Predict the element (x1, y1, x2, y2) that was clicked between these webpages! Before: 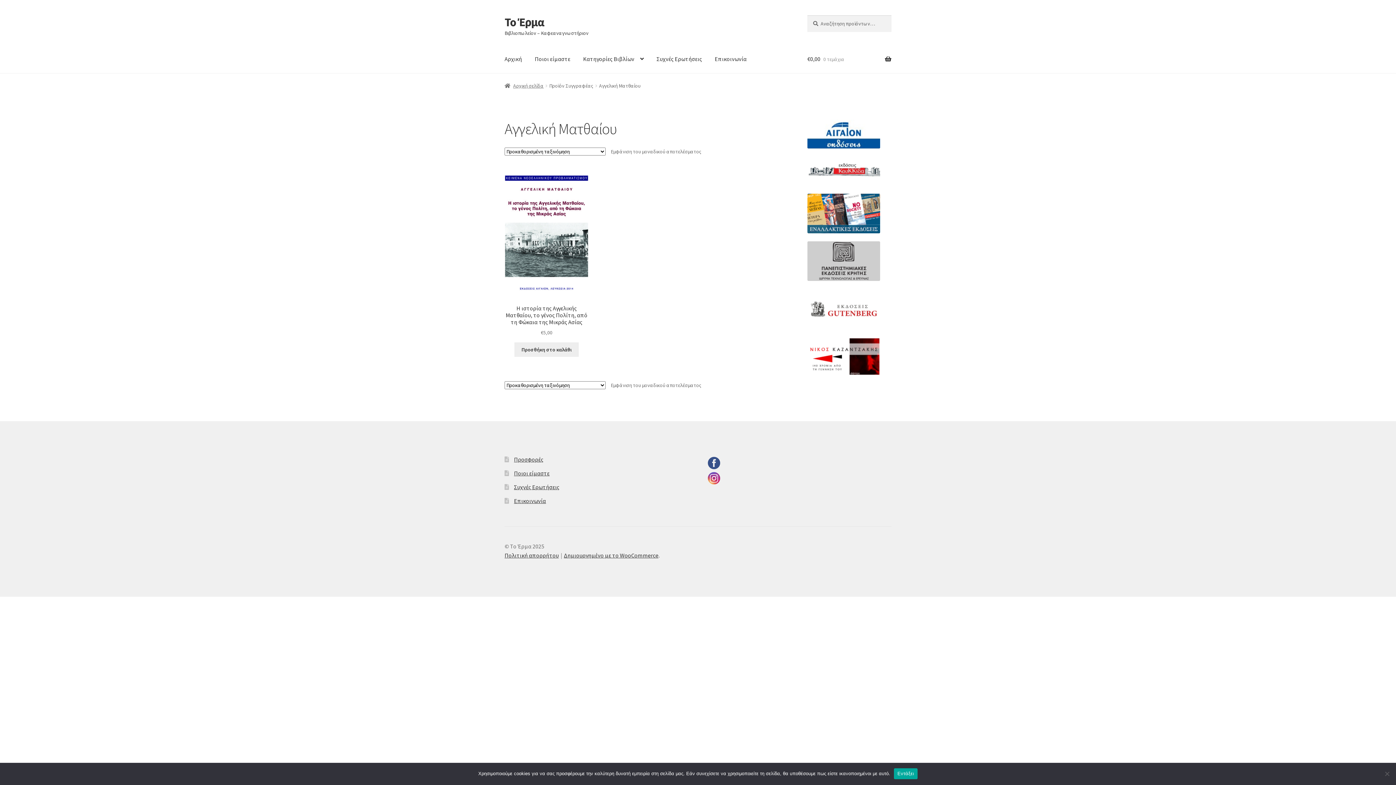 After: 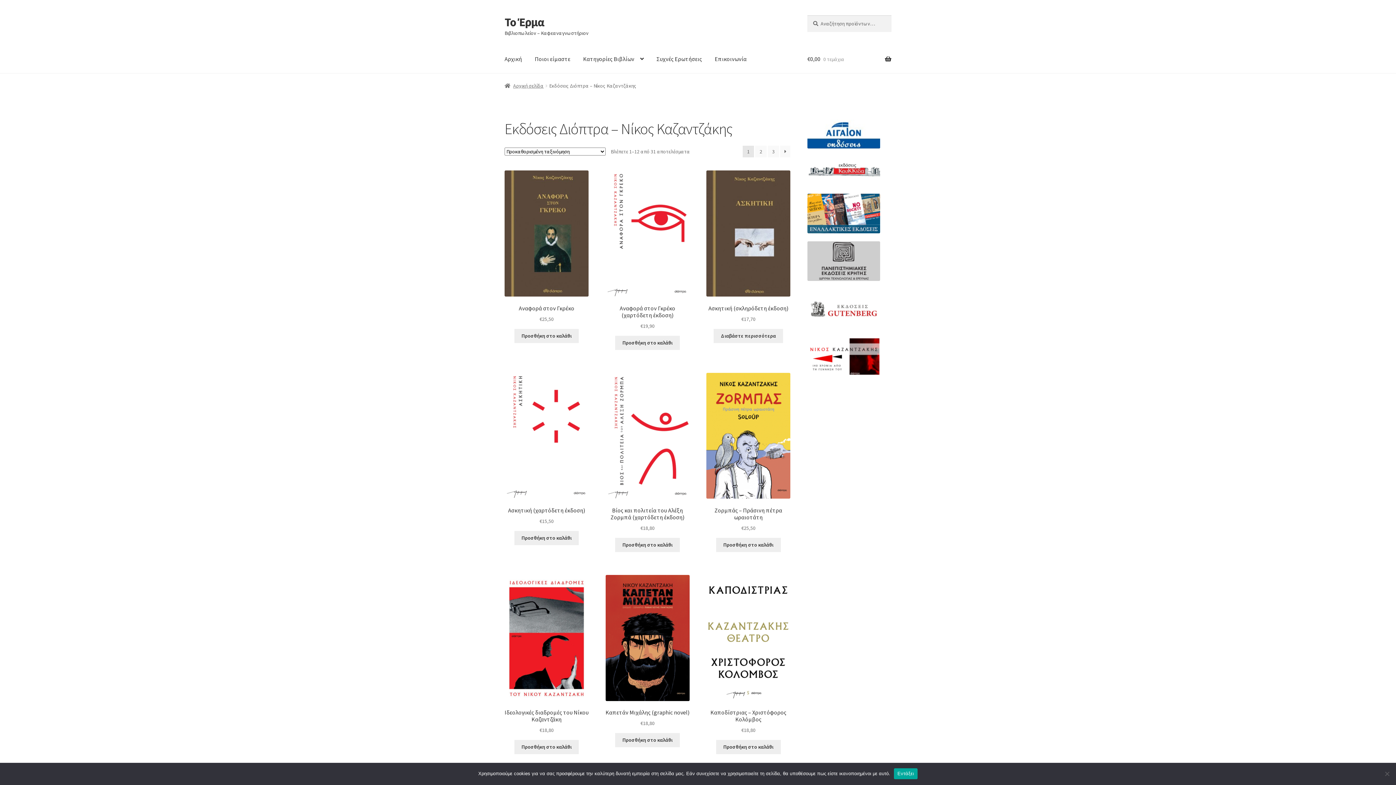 Action: bbox: (807, 336, 891, 376)